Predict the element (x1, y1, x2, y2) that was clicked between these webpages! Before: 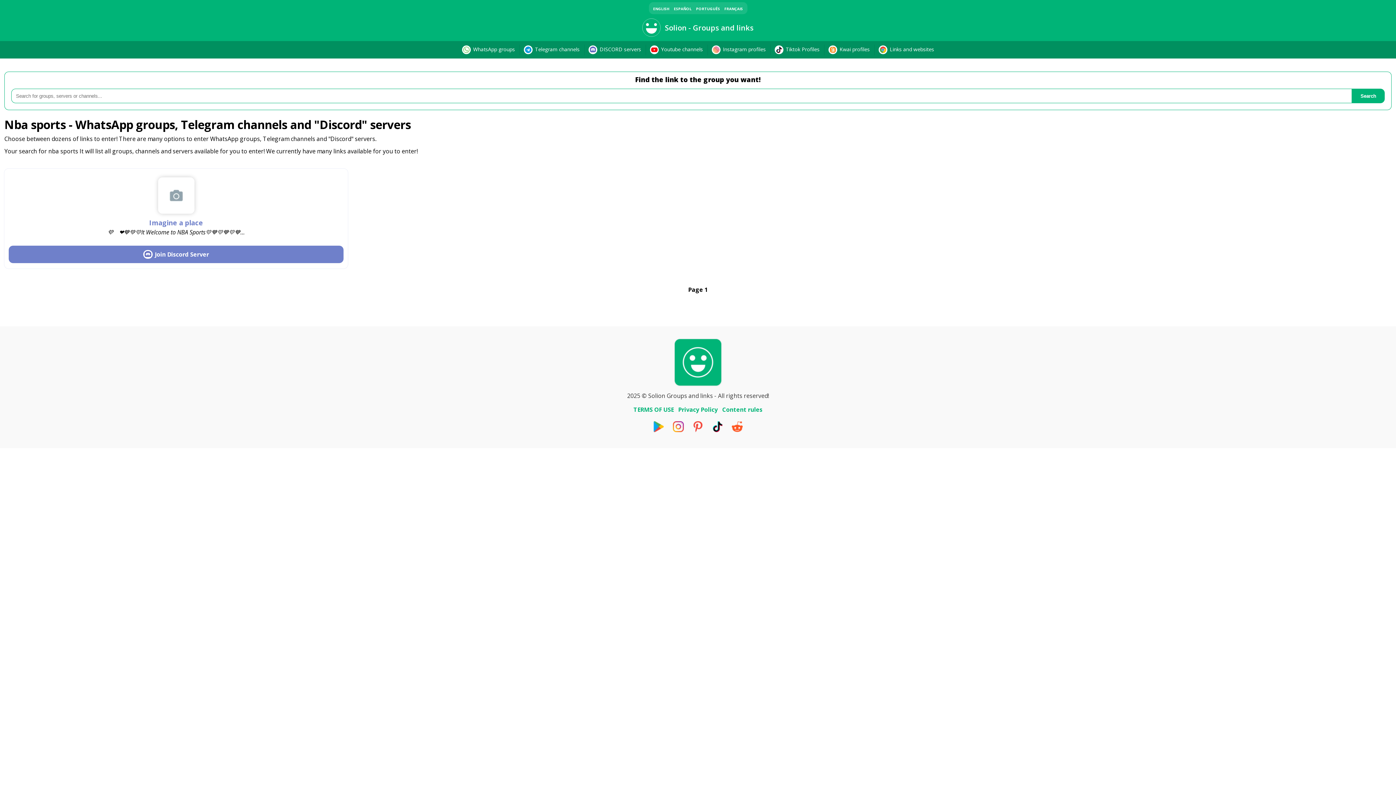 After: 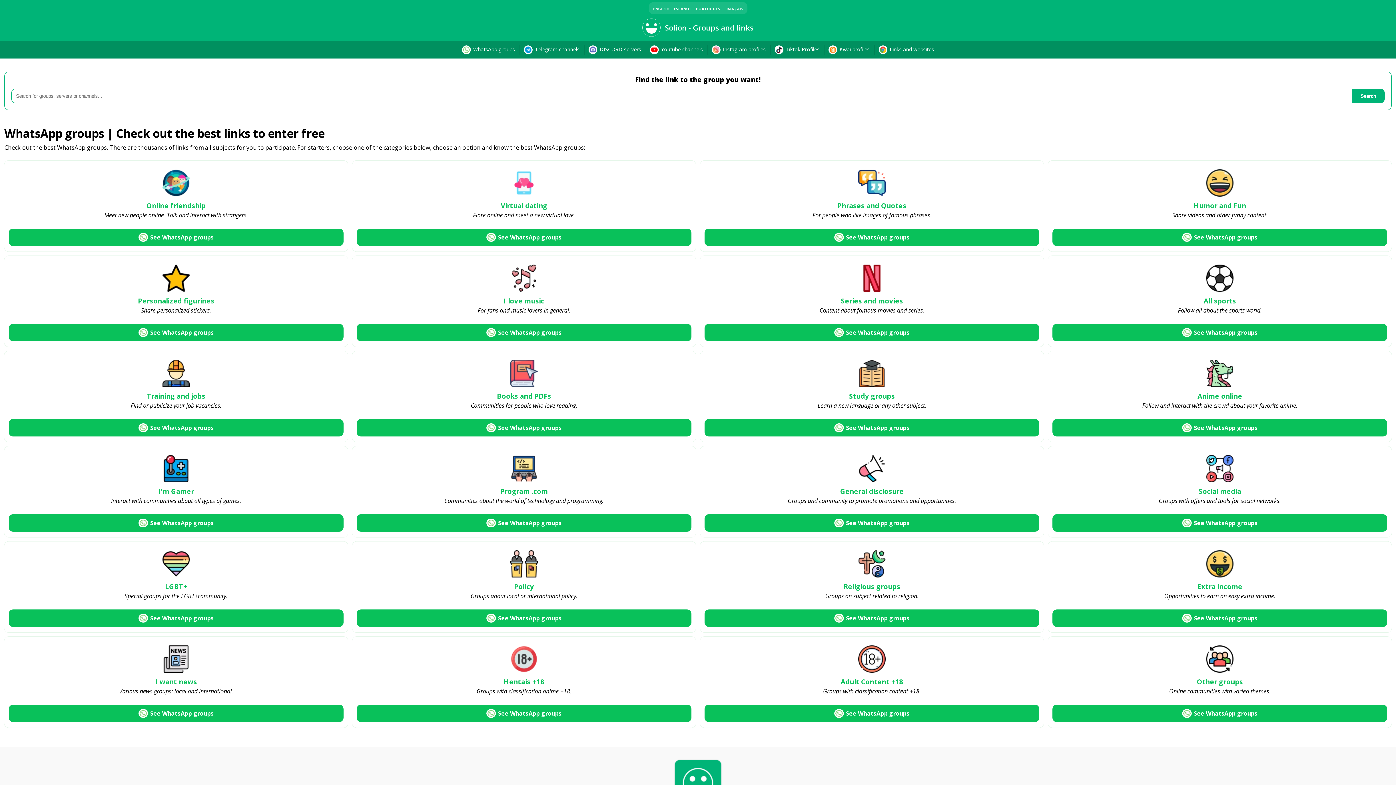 Action: bbox: (462, 45, 515, 54) label:  WhatsApp groups